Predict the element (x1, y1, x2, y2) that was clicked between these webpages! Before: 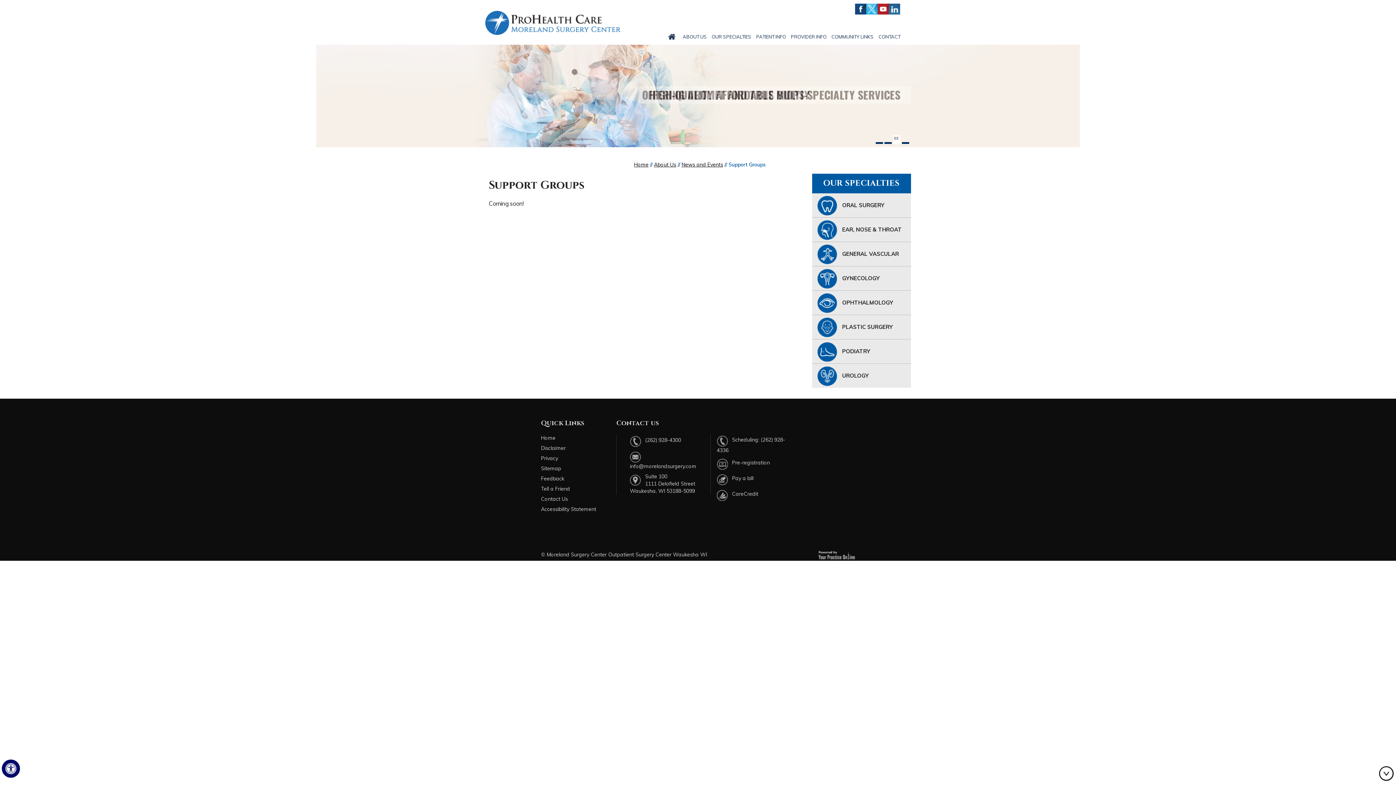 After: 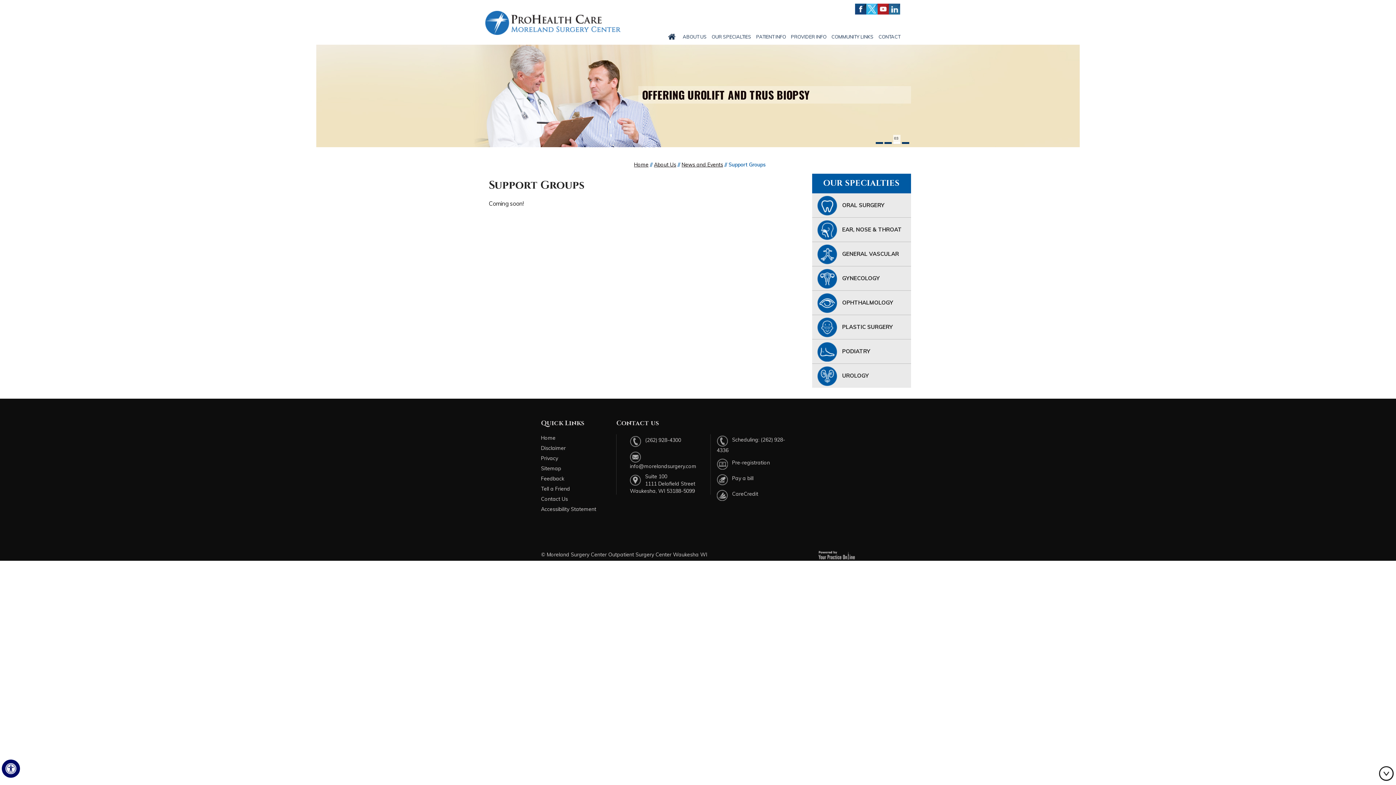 Action: bbox: (893, 142, 900, 144)